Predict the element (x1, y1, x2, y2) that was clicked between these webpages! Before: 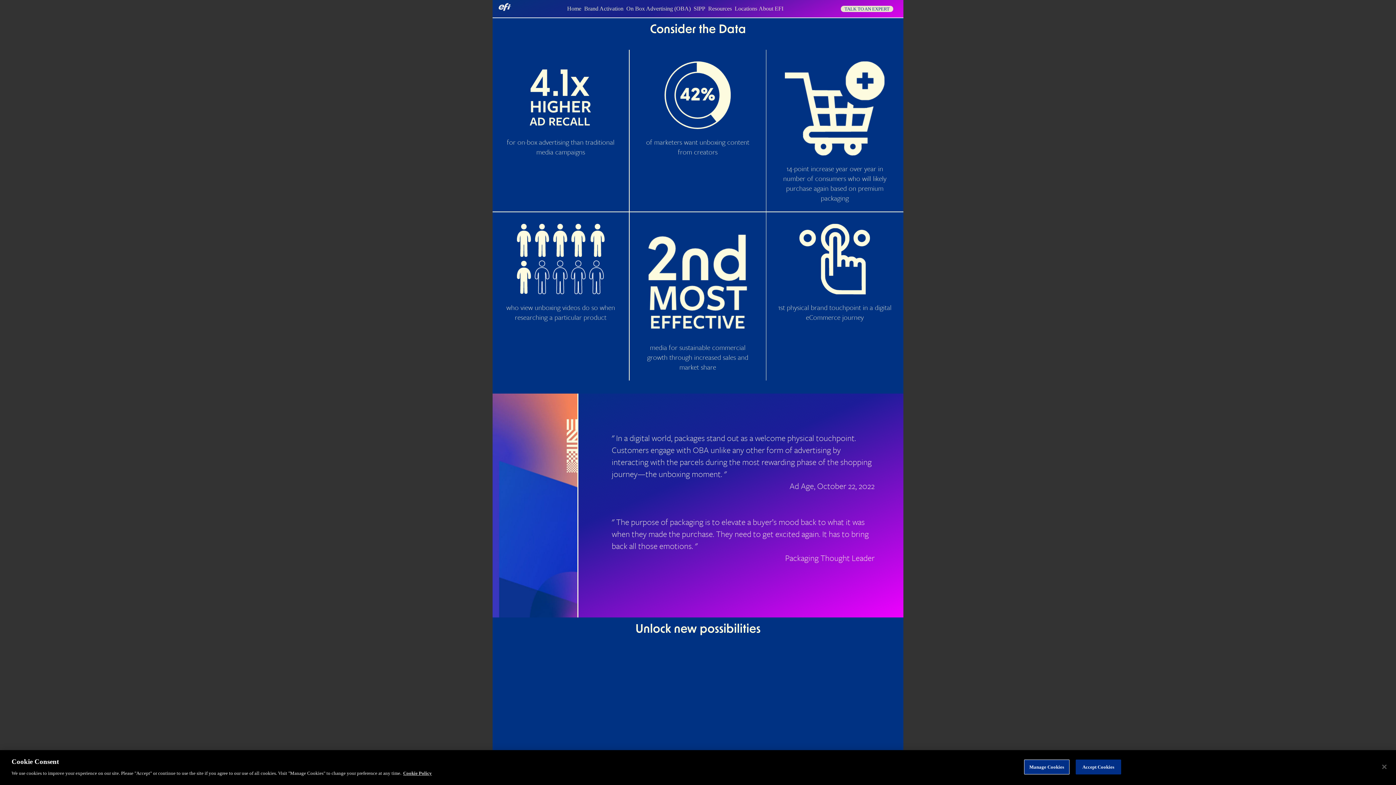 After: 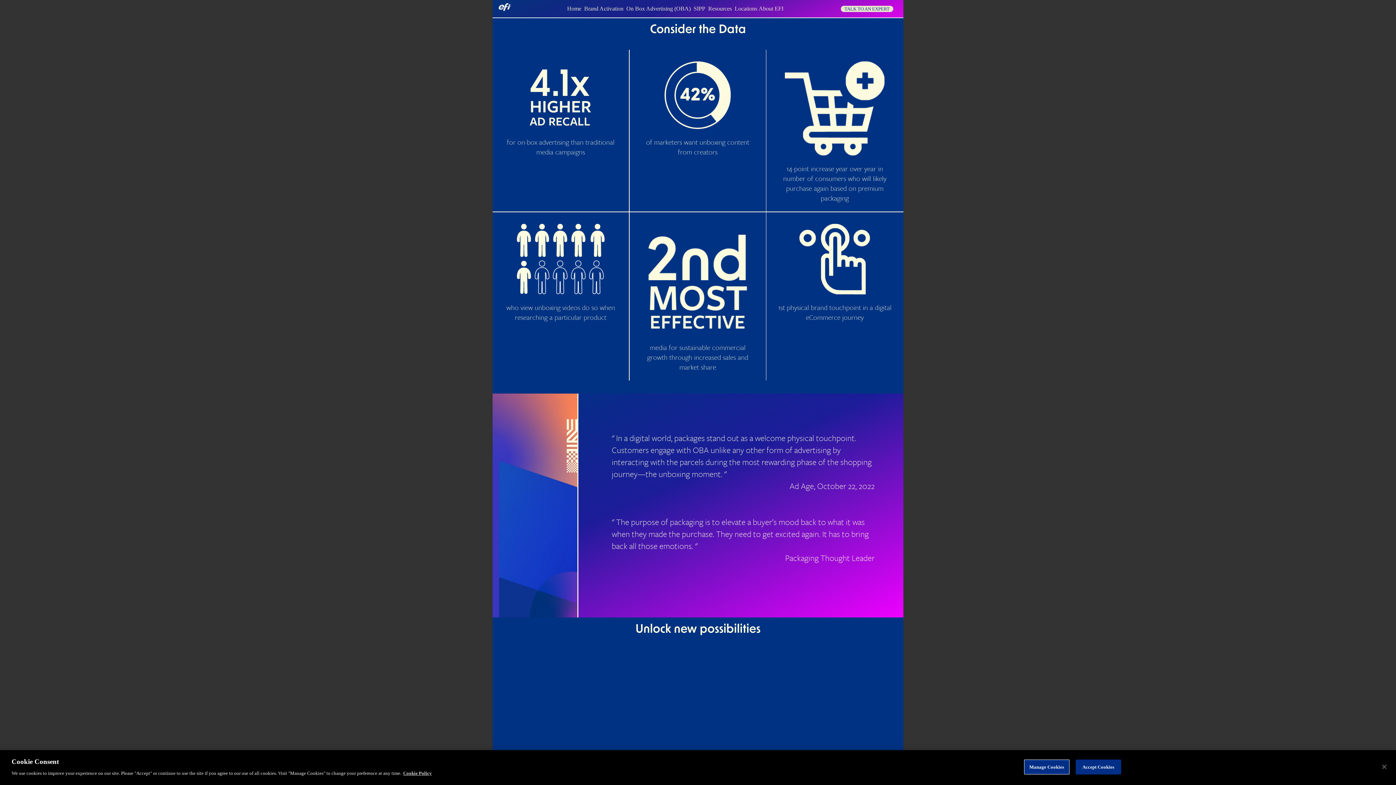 Action: bbox: (567, 5, 581, 11) label: Home